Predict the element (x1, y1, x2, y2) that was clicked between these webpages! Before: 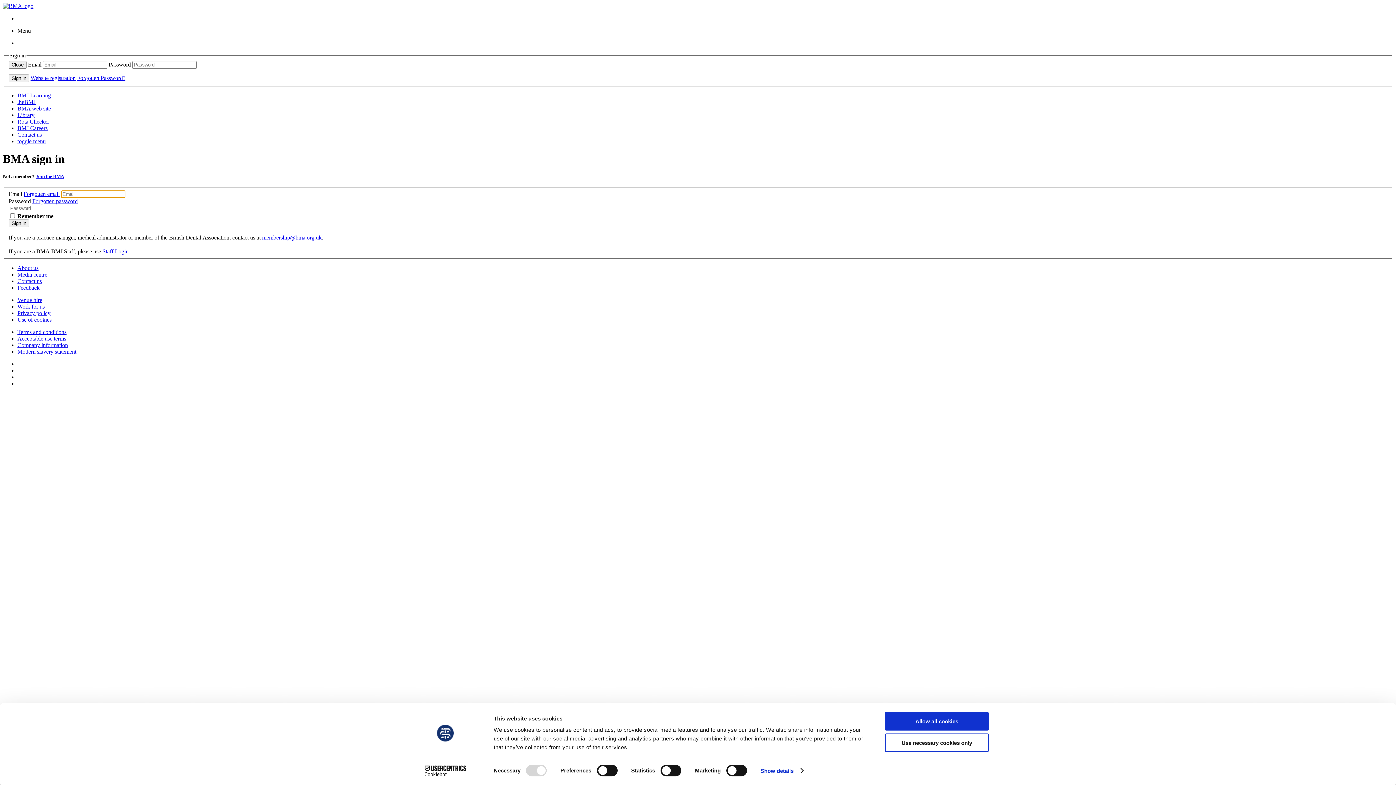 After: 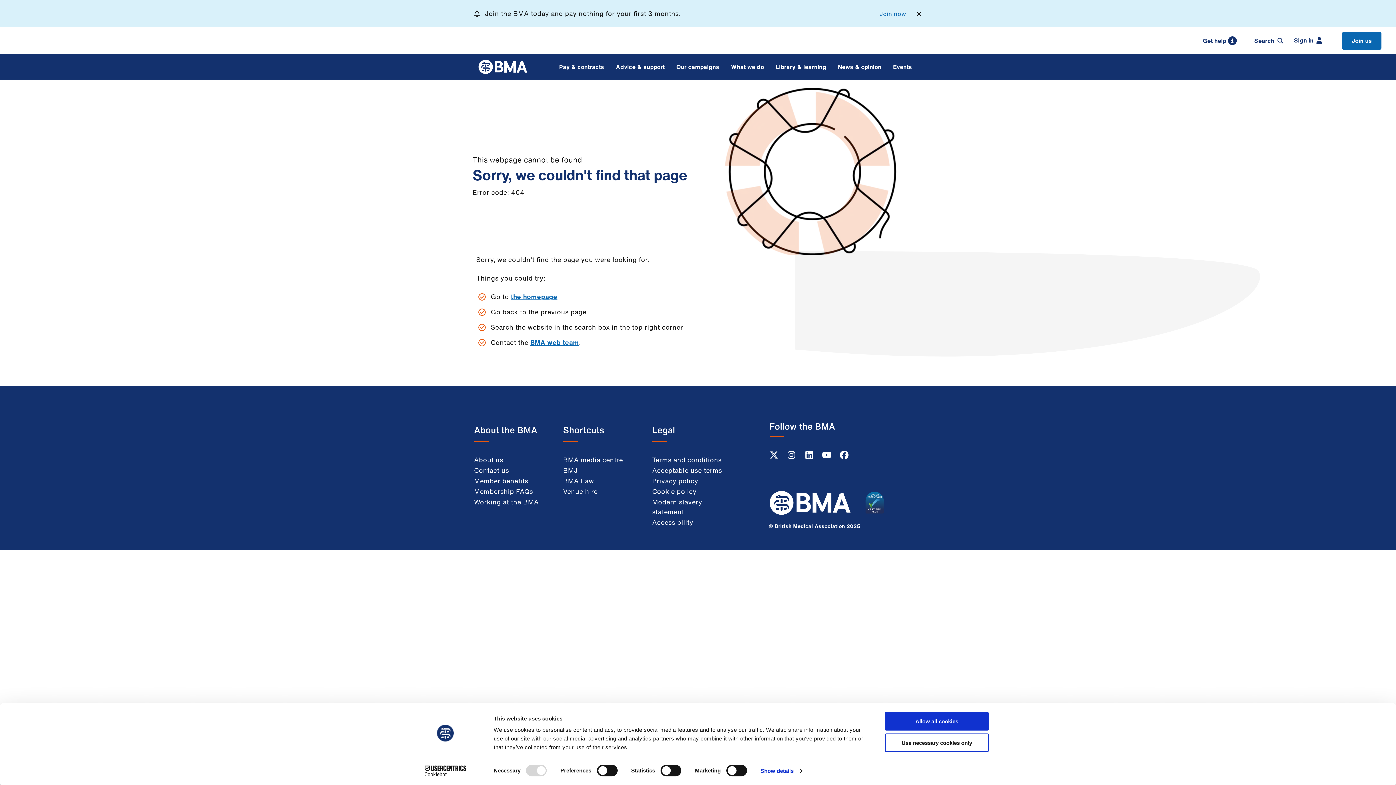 Action: label: Forgotten Password? bbox: (77, 74, 125, 80)